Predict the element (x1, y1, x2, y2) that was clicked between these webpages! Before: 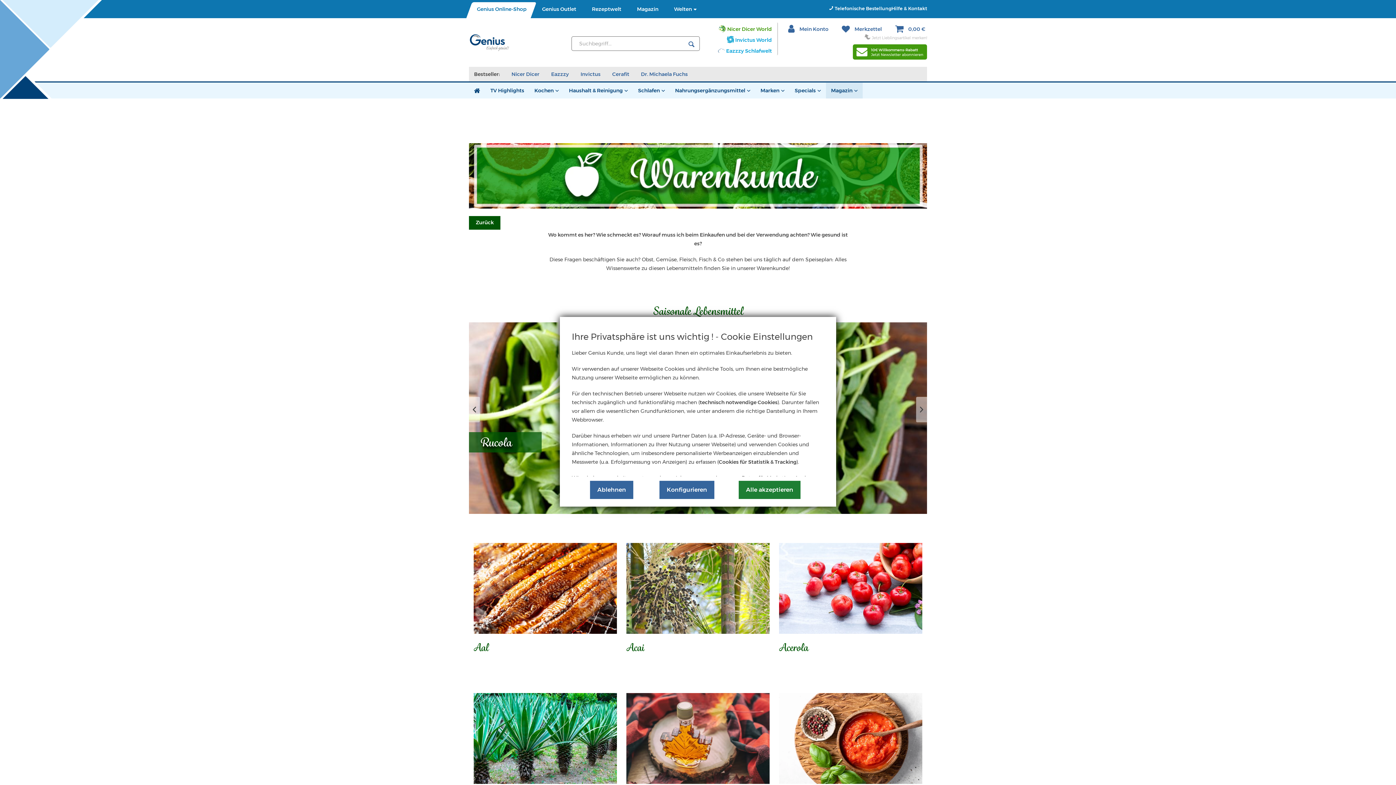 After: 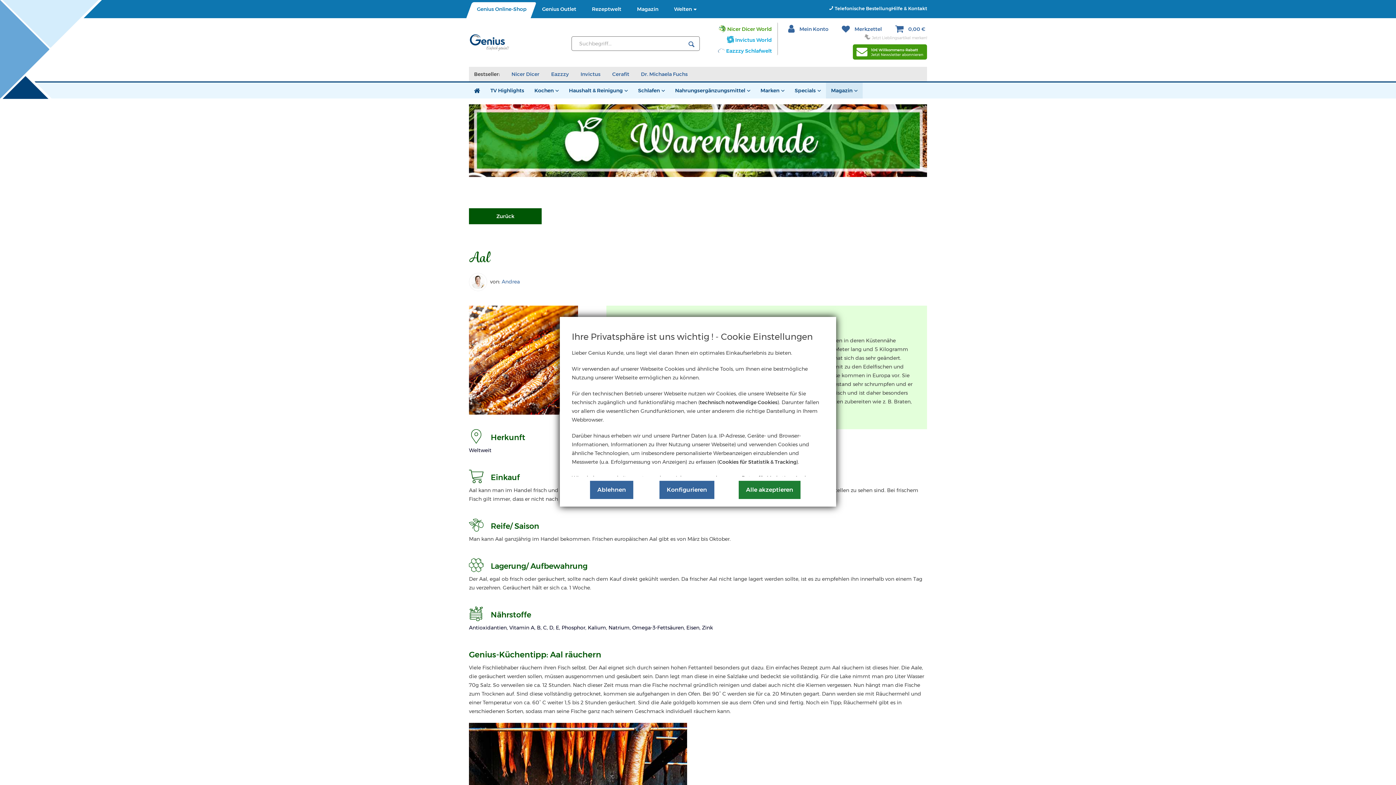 Action: label: Aal bbox: (473, 640, 488, 655)